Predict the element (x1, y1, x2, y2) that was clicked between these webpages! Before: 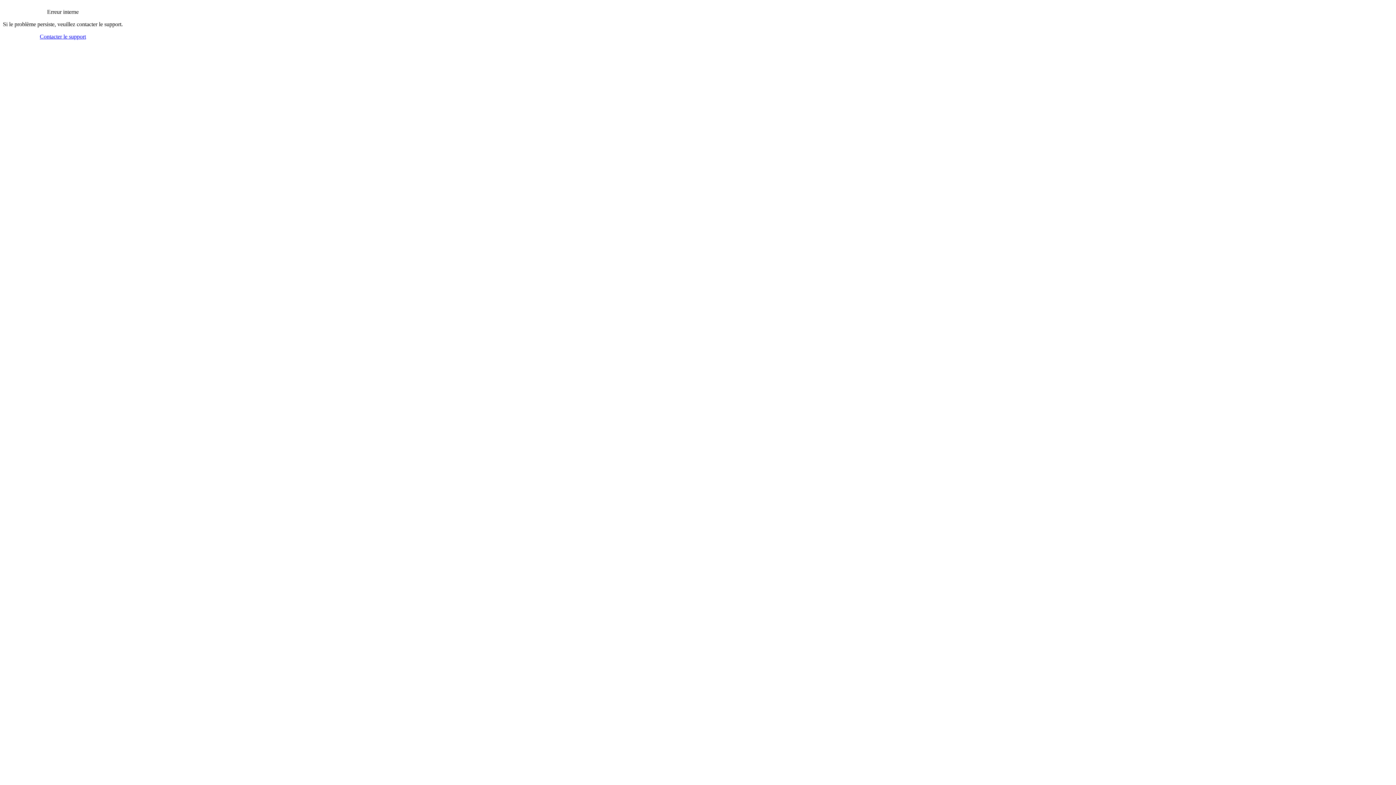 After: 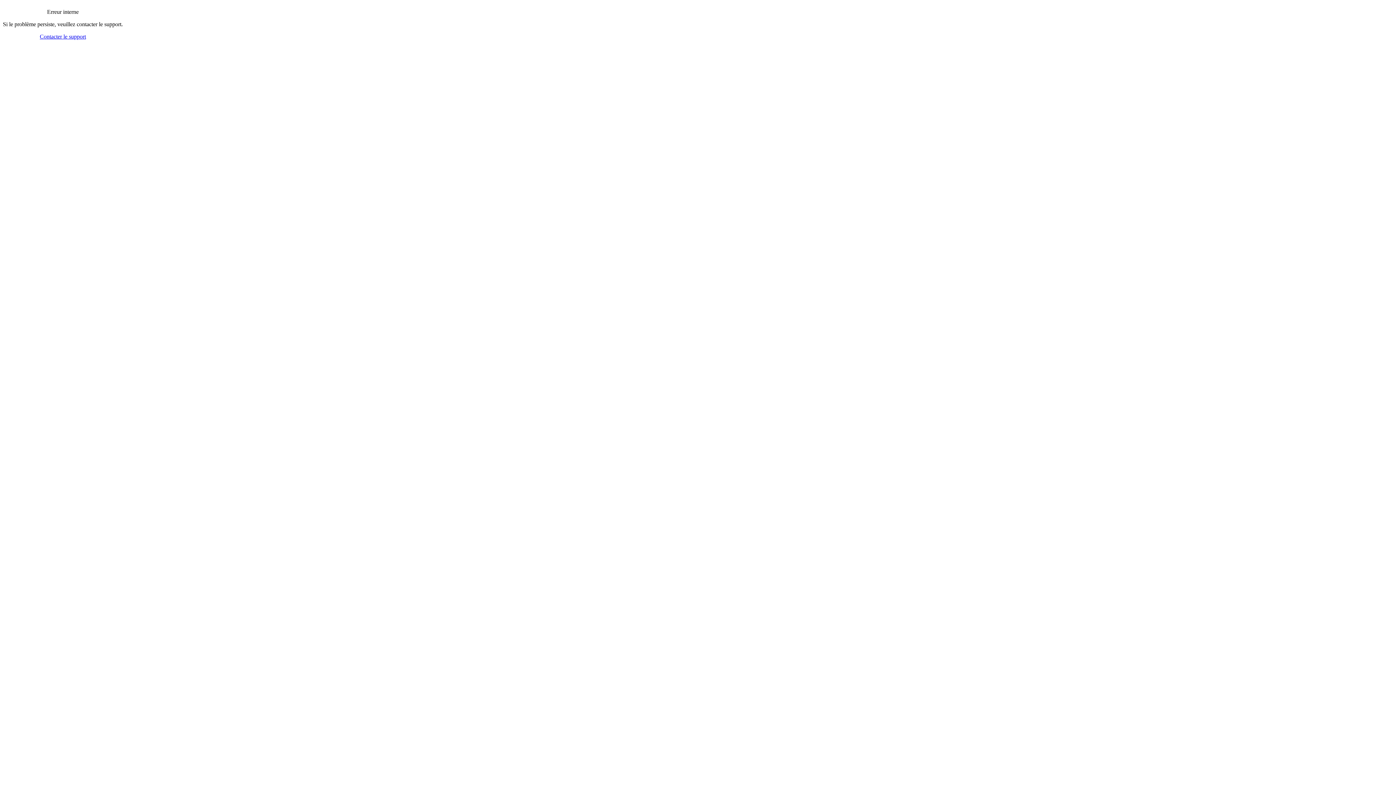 Action: bbox: (39, 33, 86, 40) label: Contacter le support